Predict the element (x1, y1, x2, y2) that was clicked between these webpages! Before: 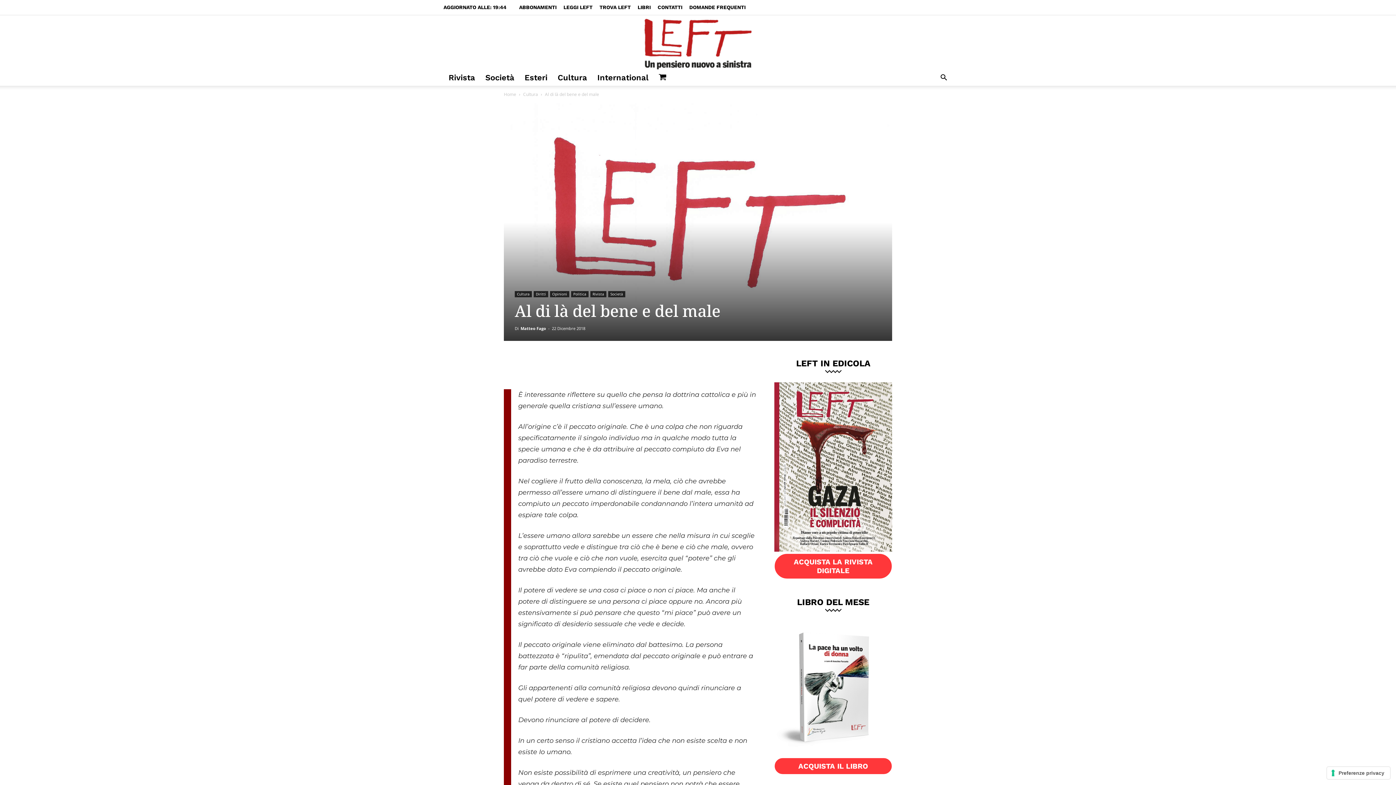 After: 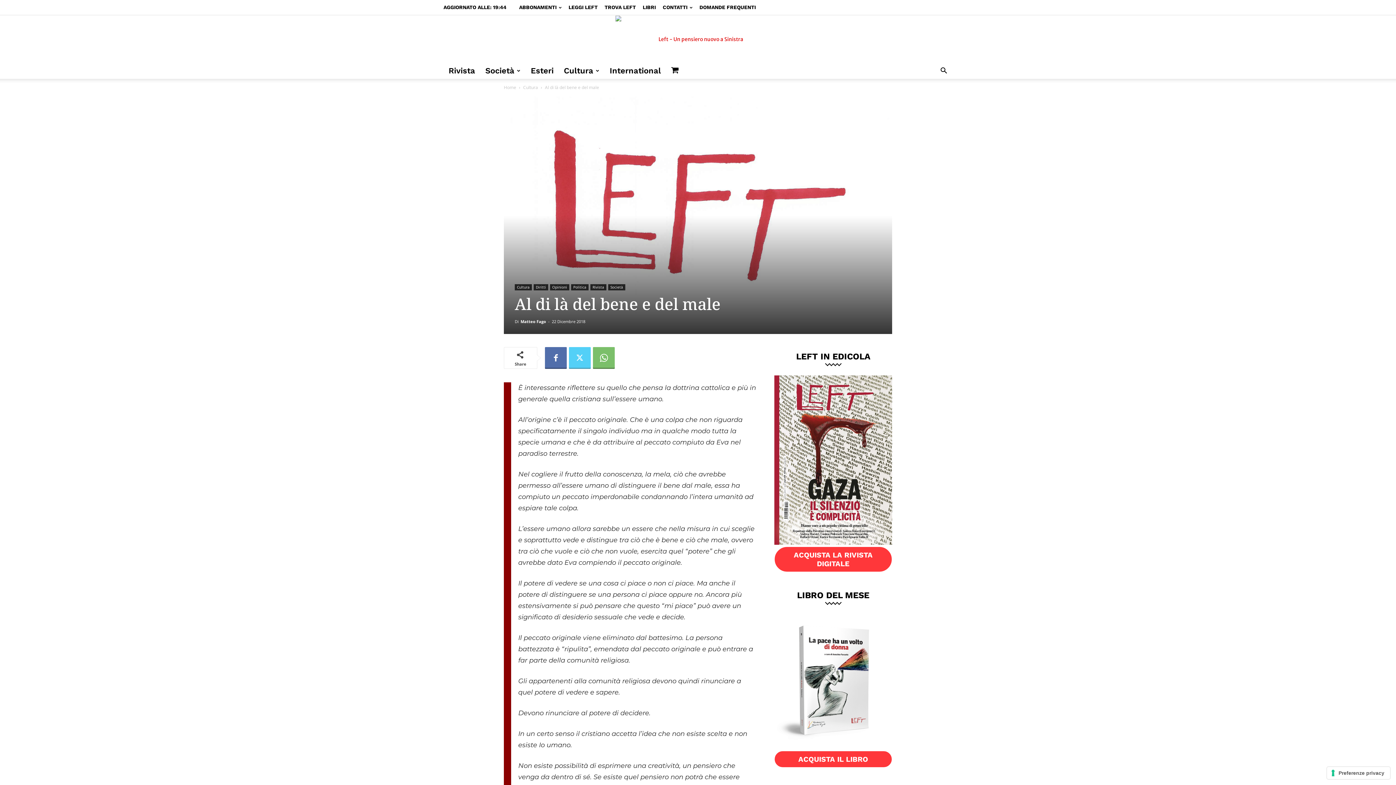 Action: bbox: (569, 354, 590, 376)